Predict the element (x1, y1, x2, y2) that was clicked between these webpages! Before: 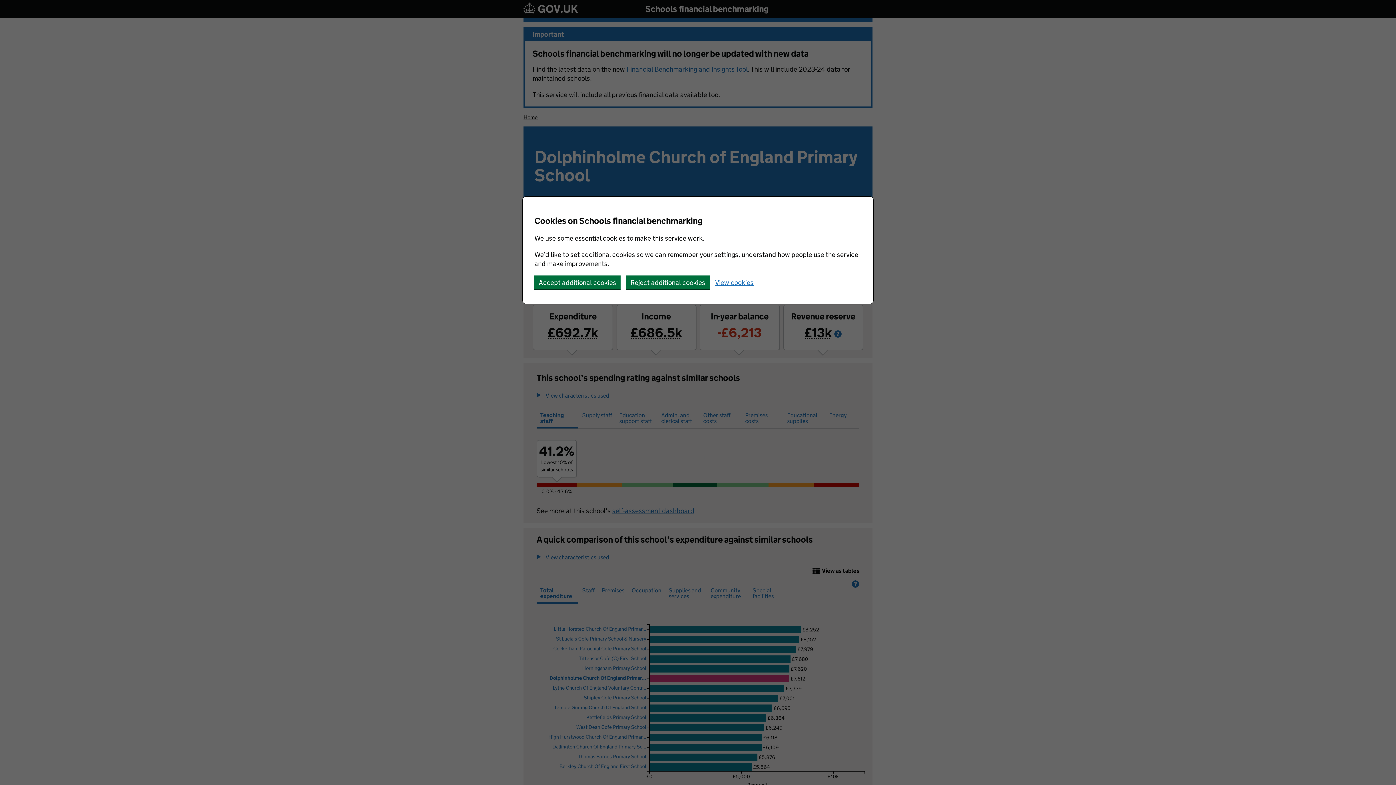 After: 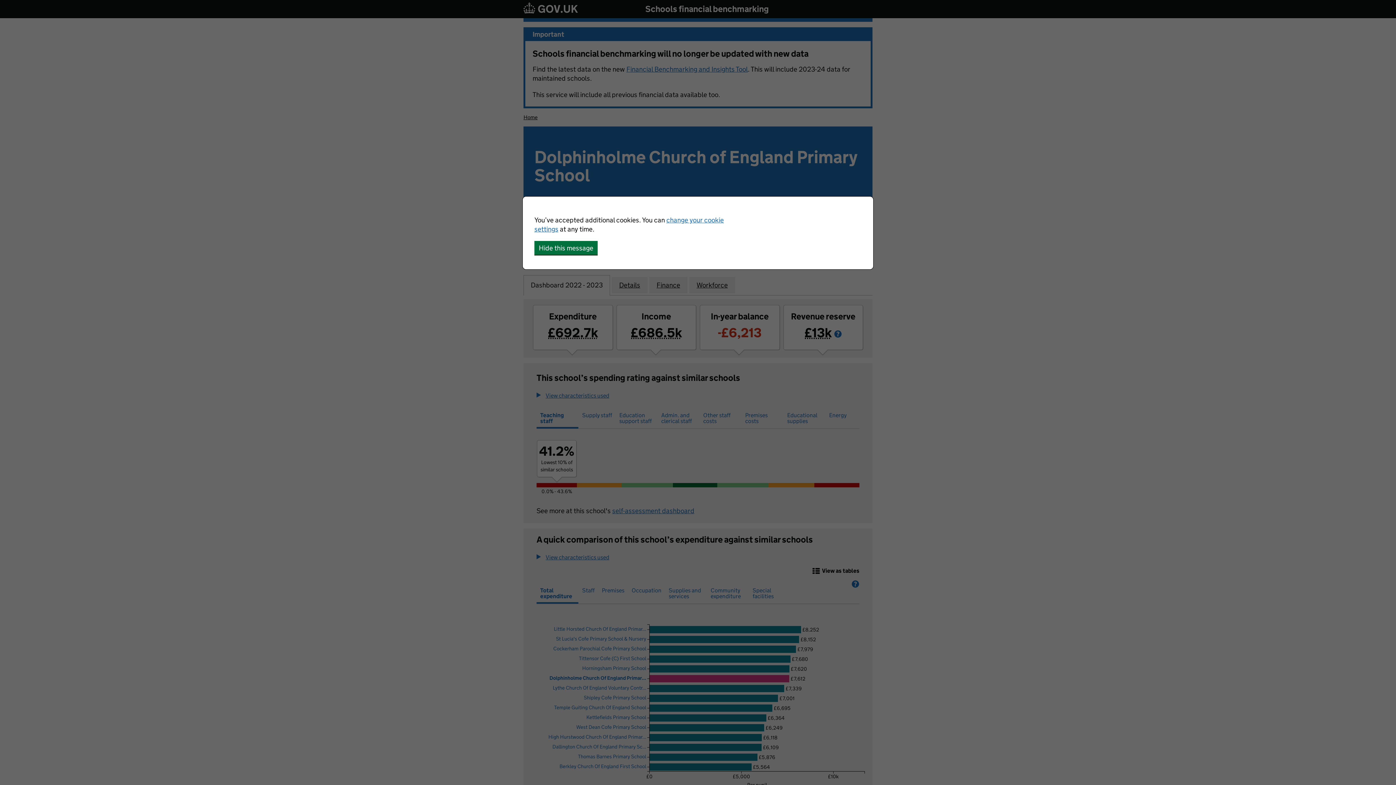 Action: label: Accept additional cookies bbox: (534, 275, 620, 289)